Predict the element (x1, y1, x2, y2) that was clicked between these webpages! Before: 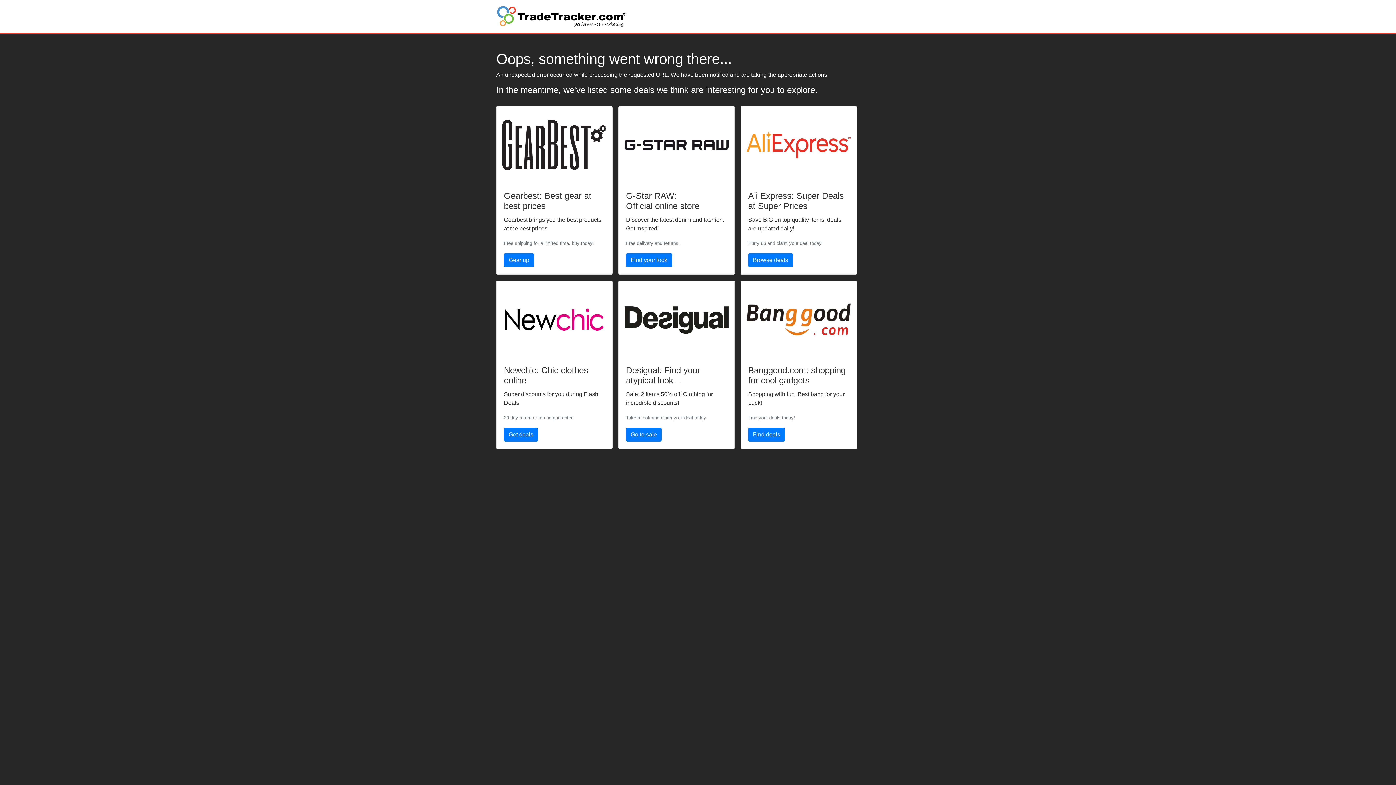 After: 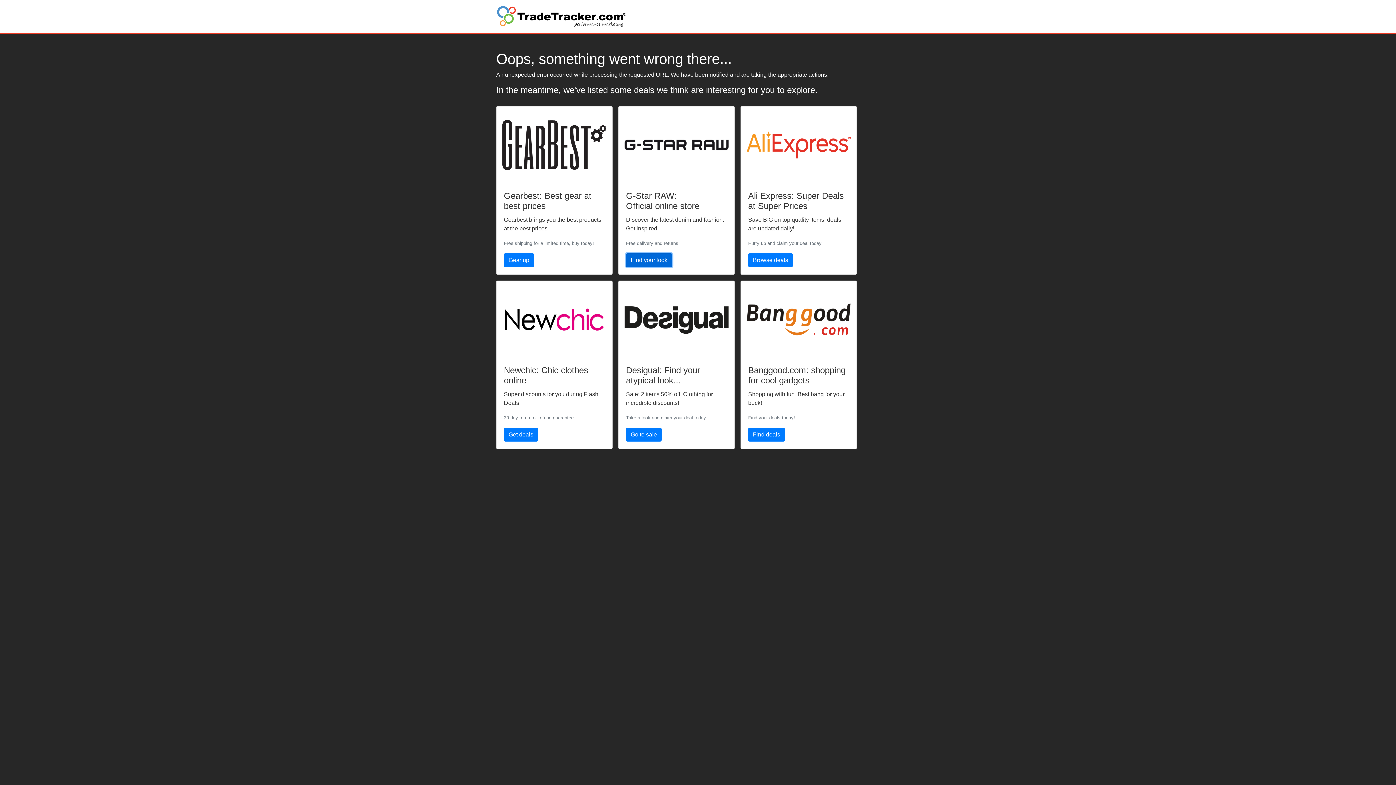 Action: bbox: (626, 253, 672, 267) label: Find your look